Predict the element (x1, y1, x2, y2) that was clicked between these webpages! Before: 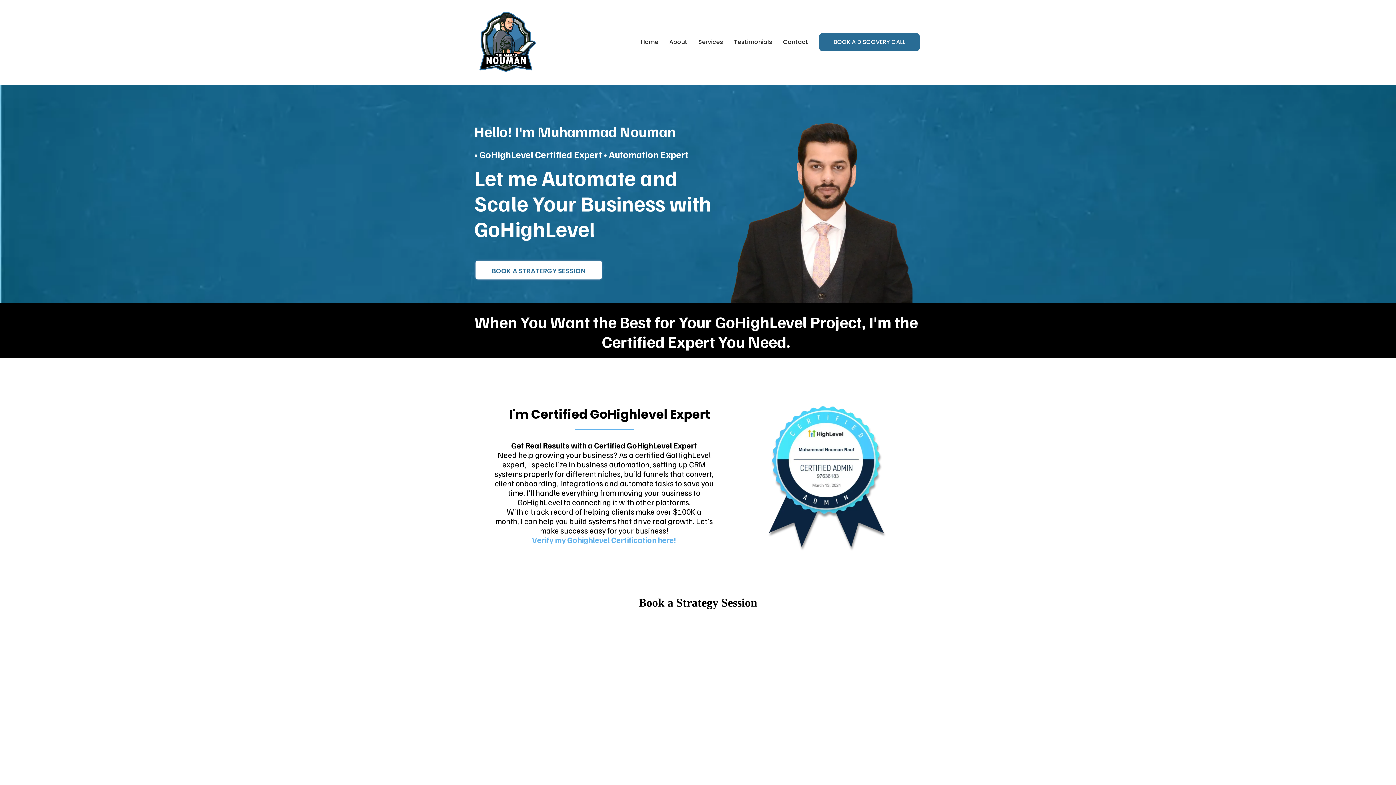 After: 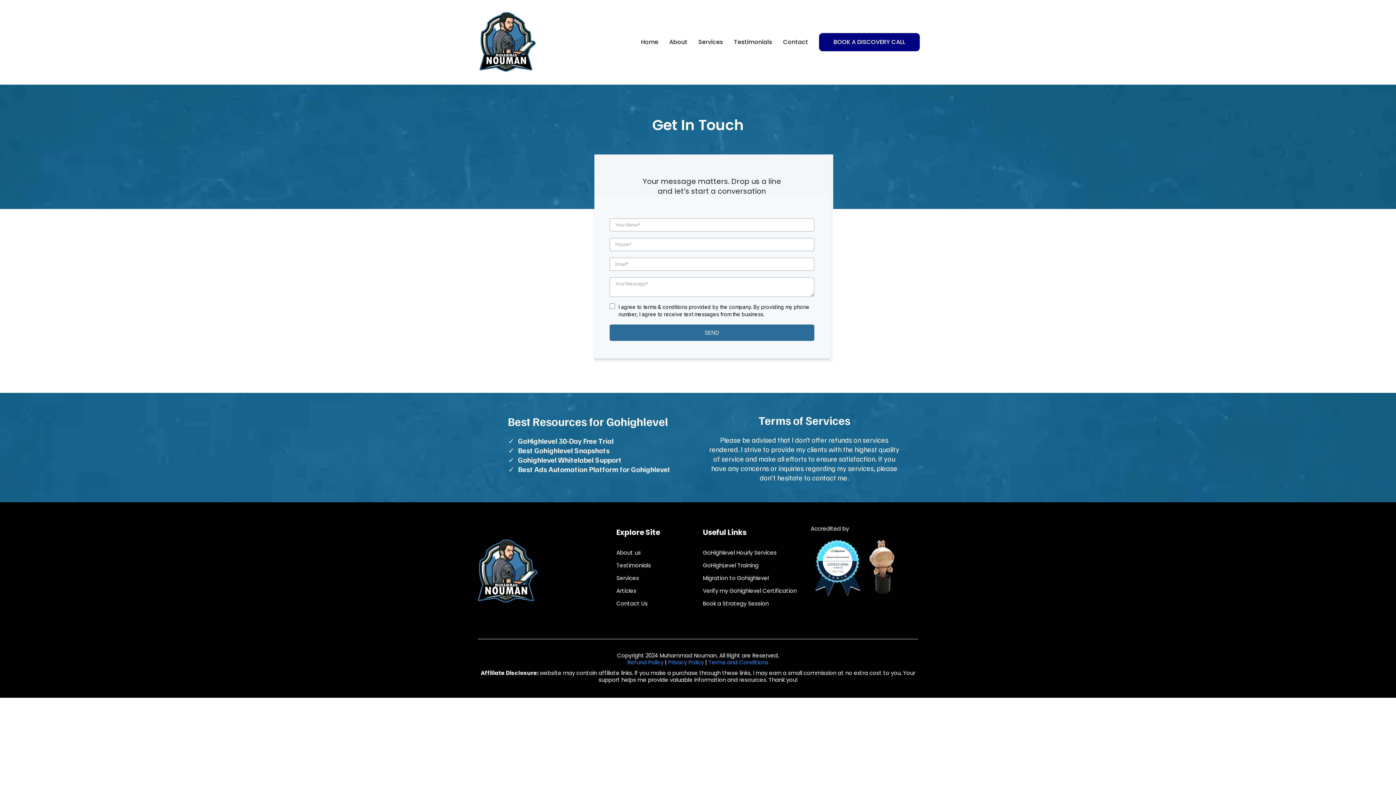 Action: bbox: (777, 34, 813, 49) label: Contact